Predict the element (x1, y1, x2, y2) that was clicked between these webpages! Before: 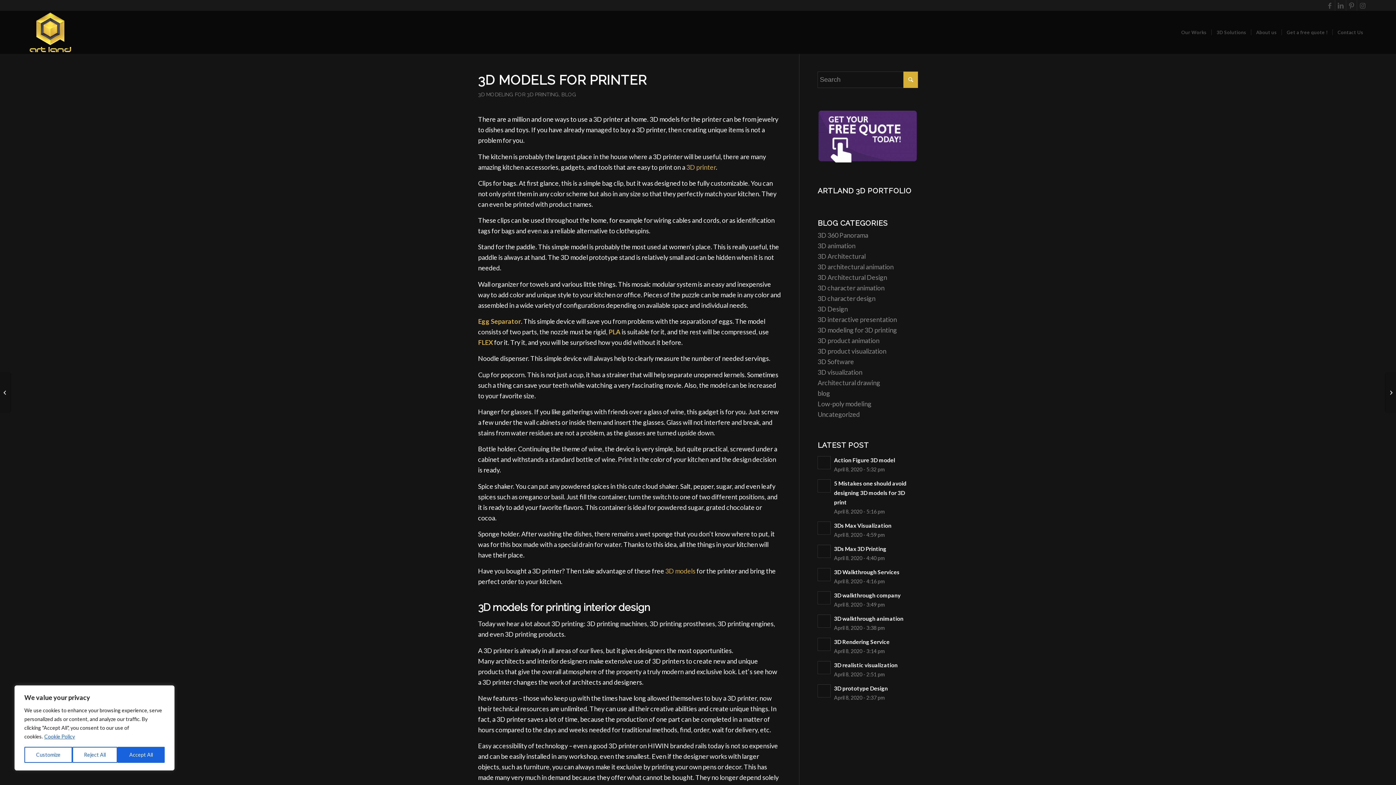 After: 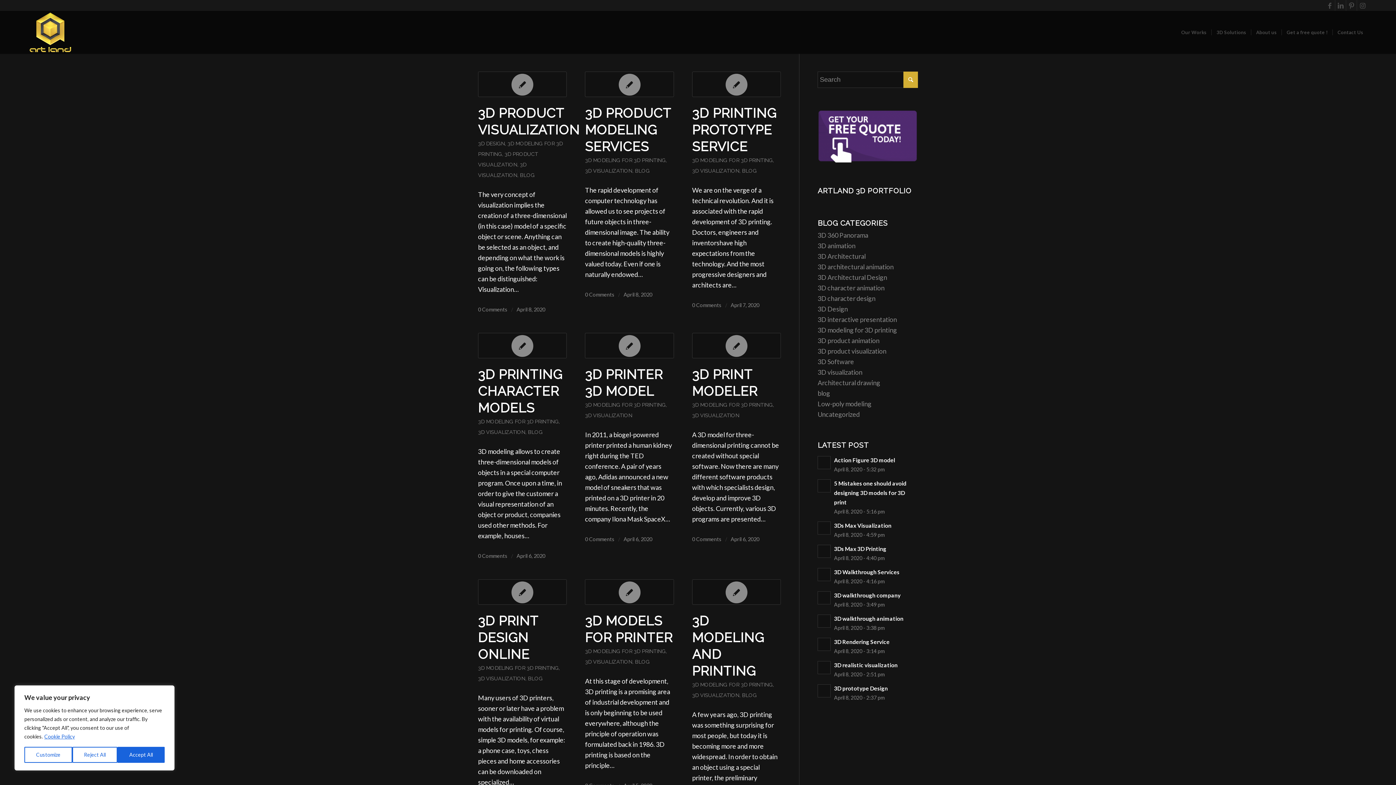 Action: label: 3D modeling for 3D printing bbox: (817, 326, 897, 334)